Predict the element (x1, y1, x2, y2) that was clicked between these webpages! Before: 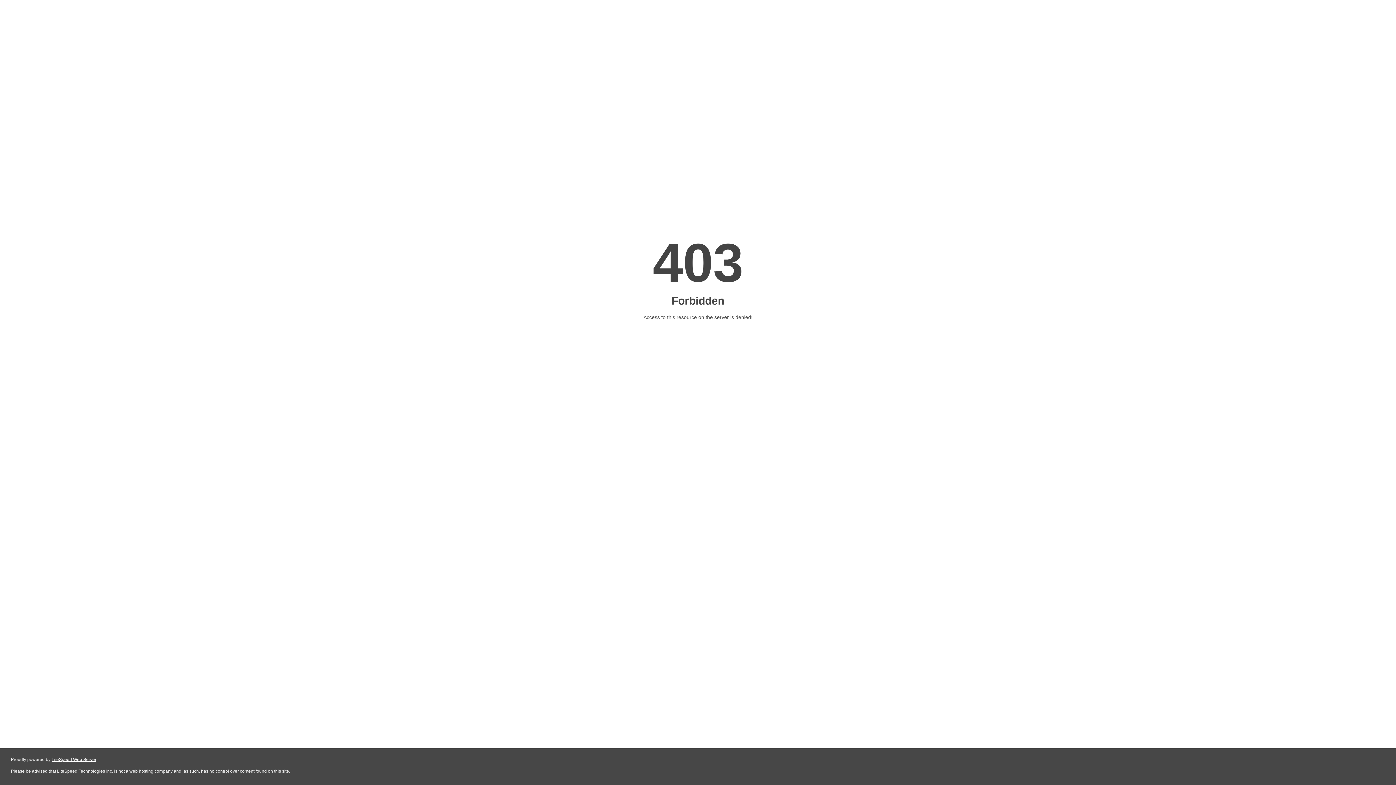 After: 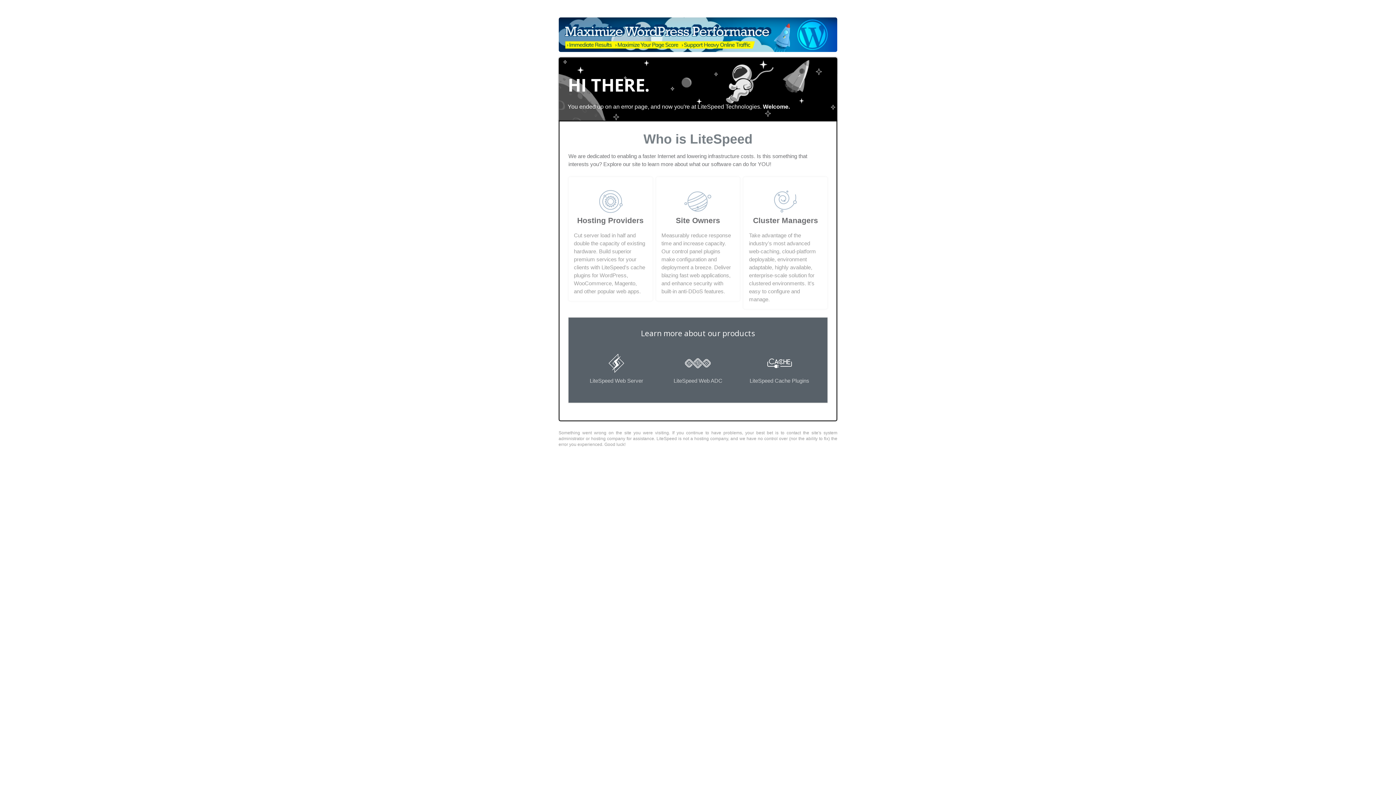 Action: label: LiteSpeed Web Server bbox: (51, 757, 96, 762)